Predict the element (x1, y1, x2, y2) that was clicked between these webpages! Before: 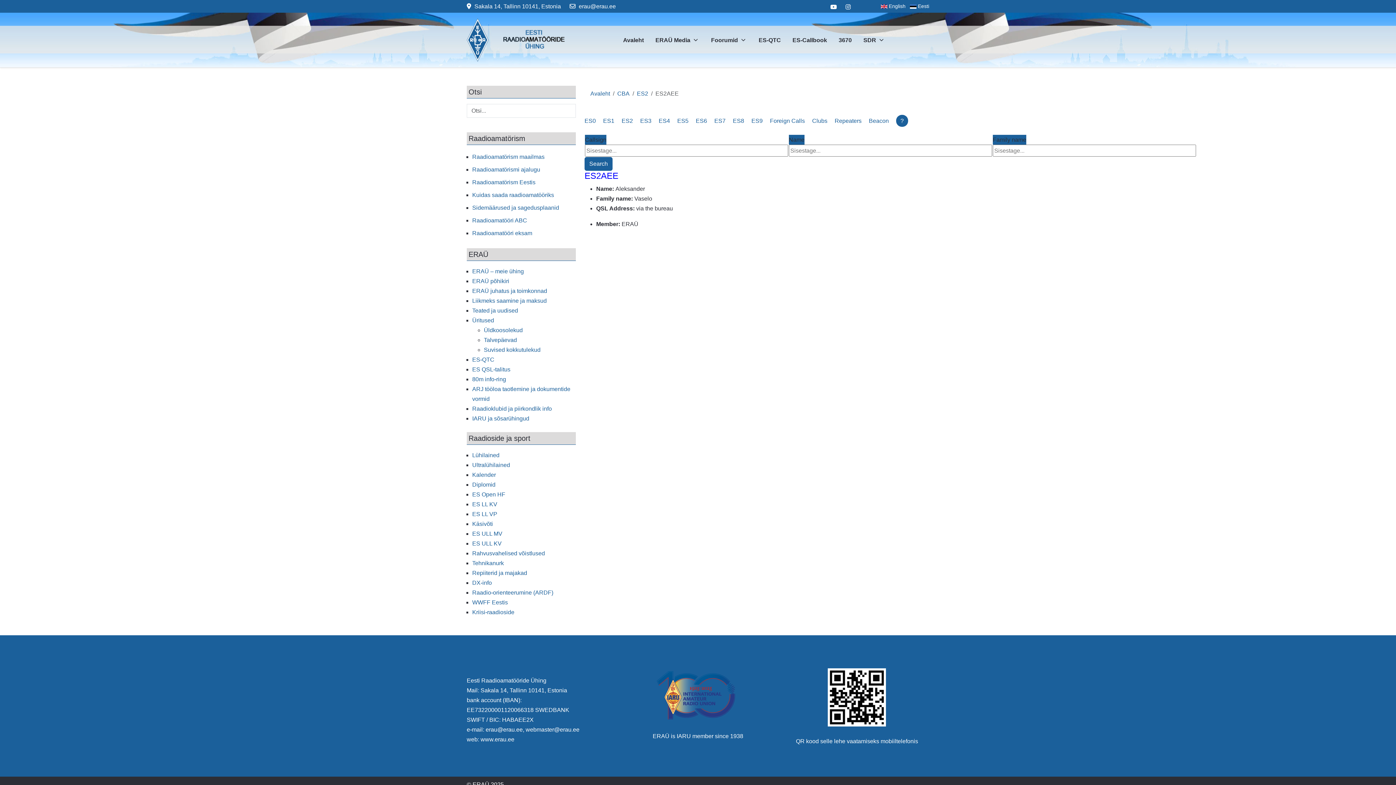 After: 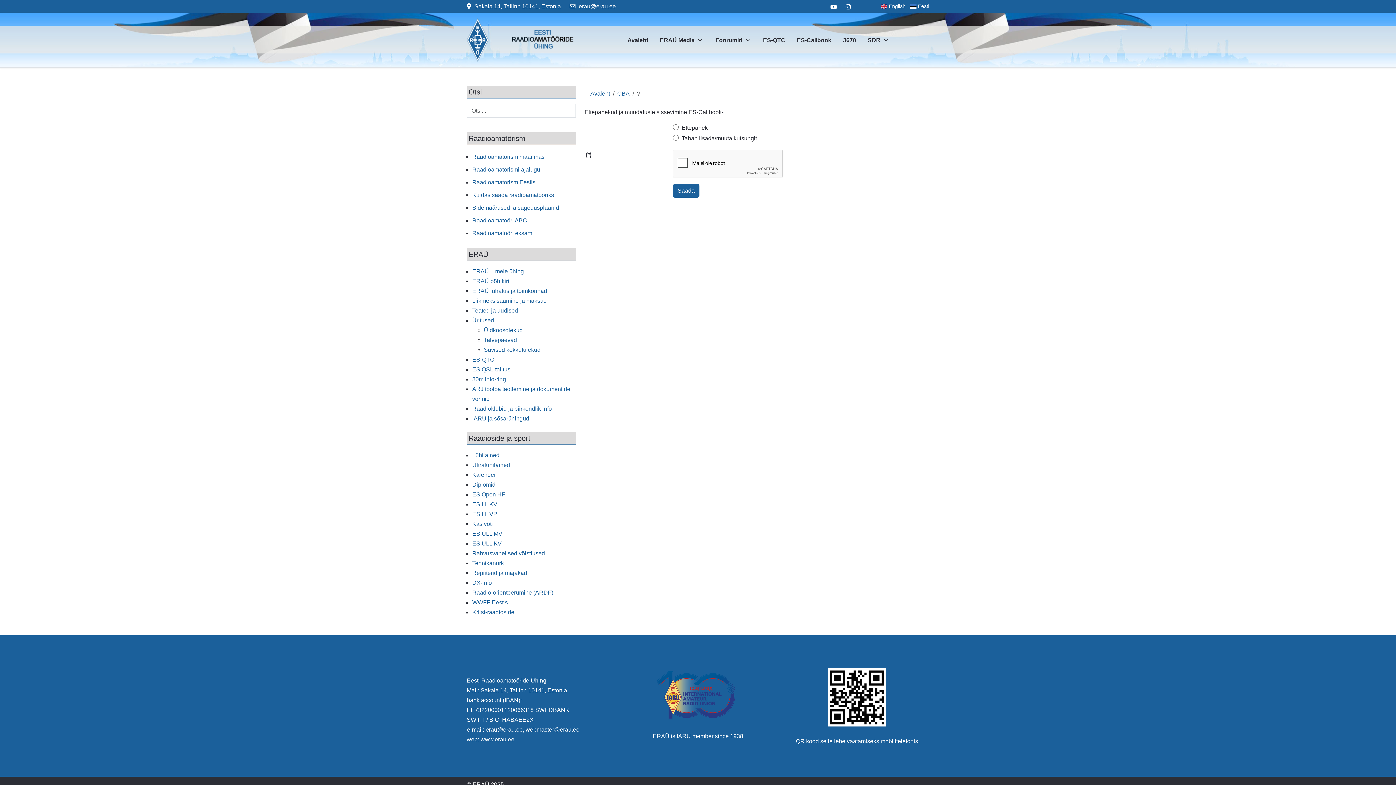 Action: label: ? bbox: (896, 114, 908, 126)